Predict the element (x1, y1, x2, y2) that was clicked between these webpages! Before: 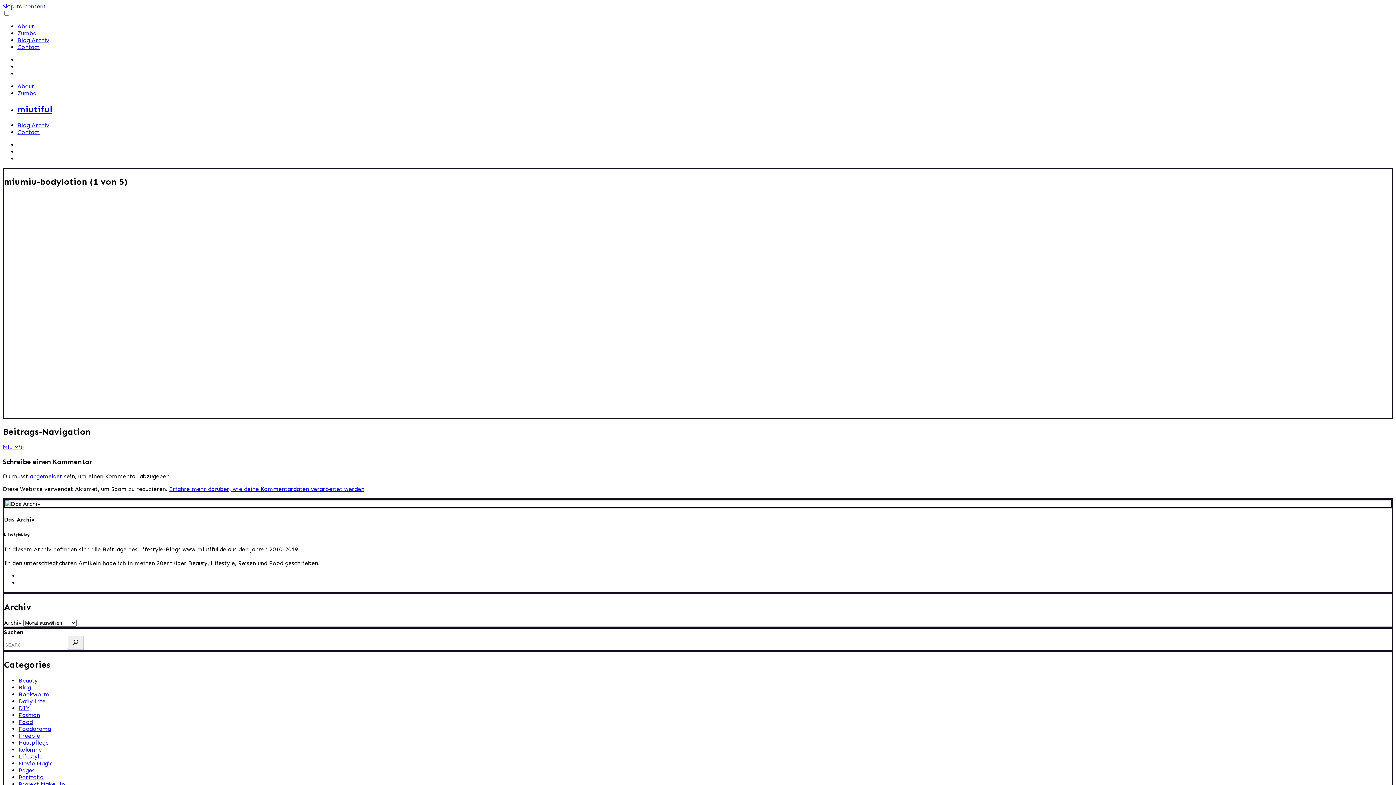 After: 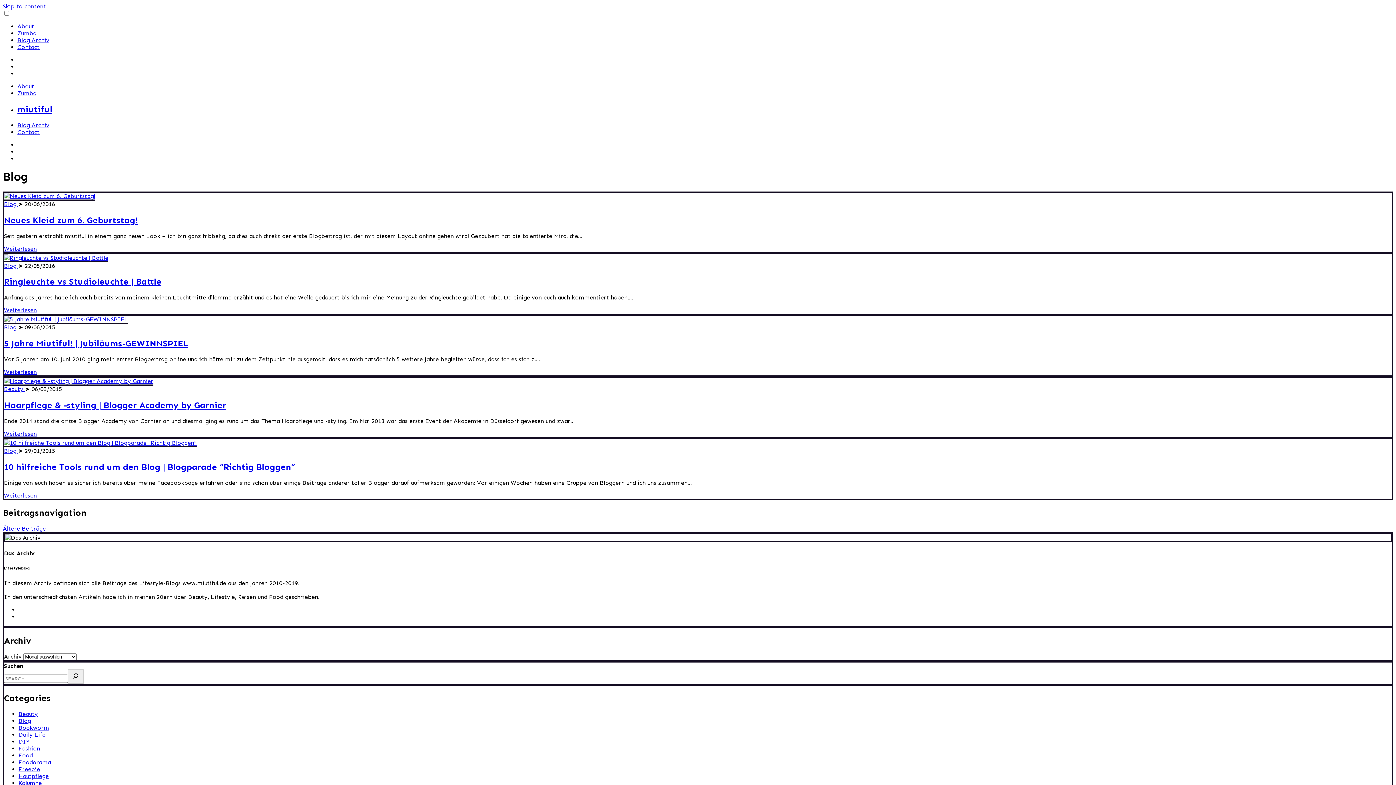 Action: bbox: (18, 684, 30, 691) label: Blog